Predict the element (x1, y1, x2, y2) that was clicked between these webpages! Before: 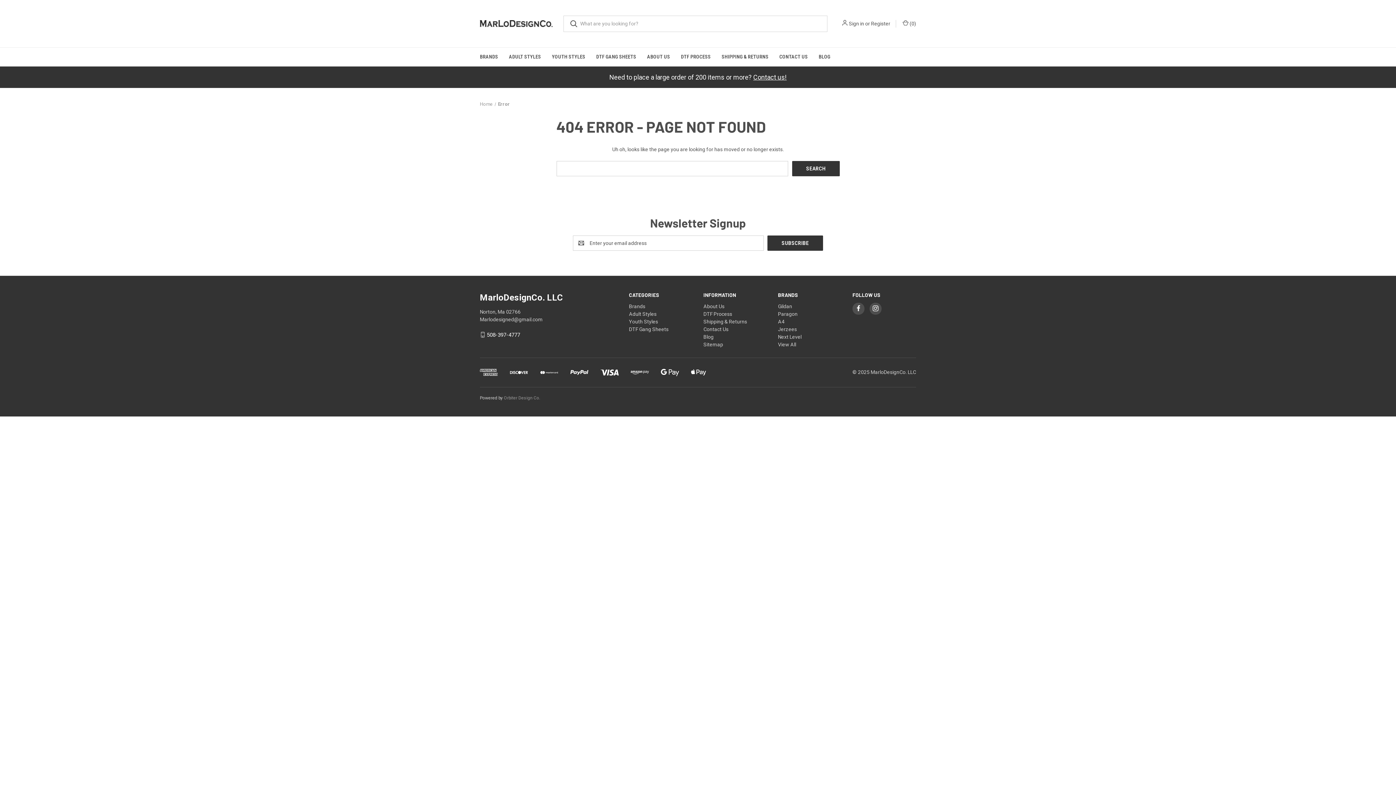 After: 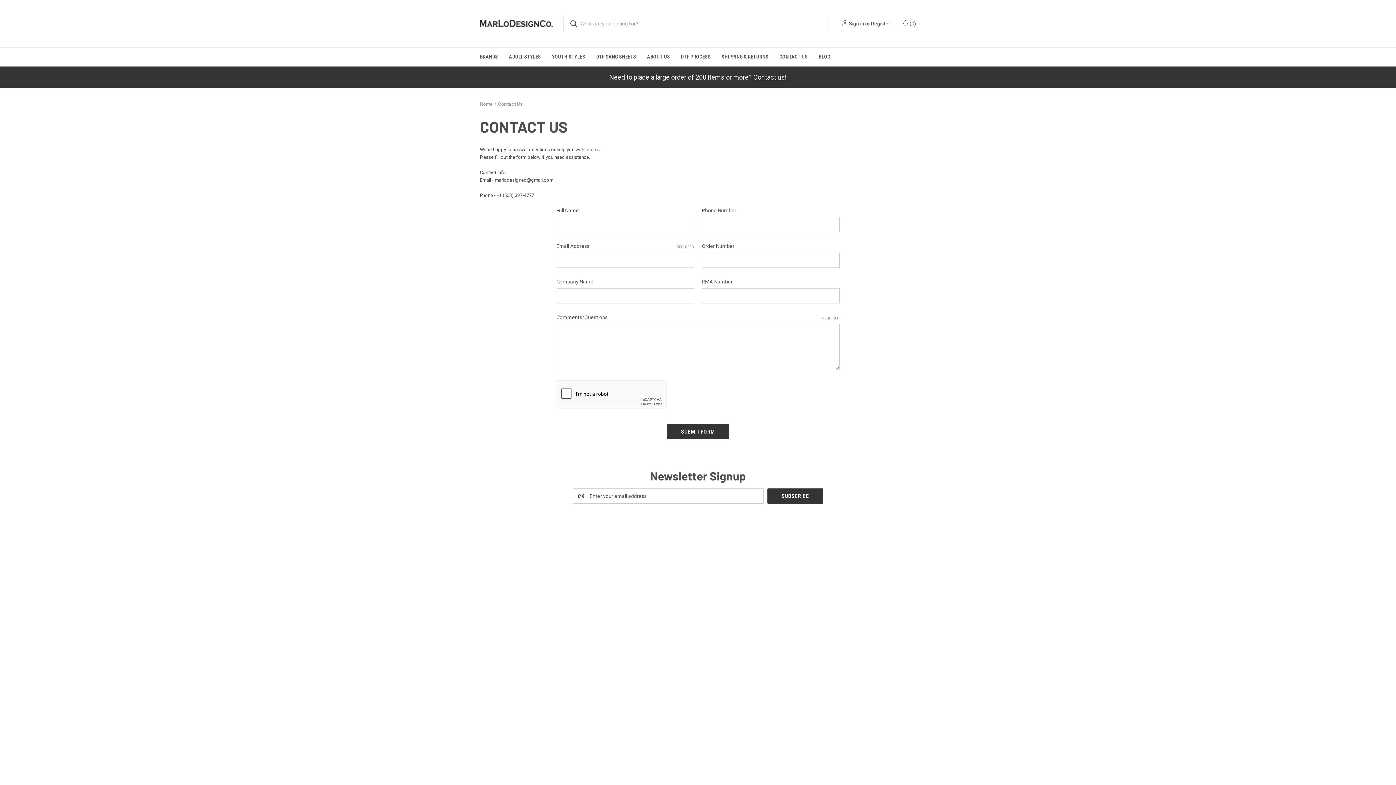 Action: bbox: (774, 47, 813, 66) label: Contact Us